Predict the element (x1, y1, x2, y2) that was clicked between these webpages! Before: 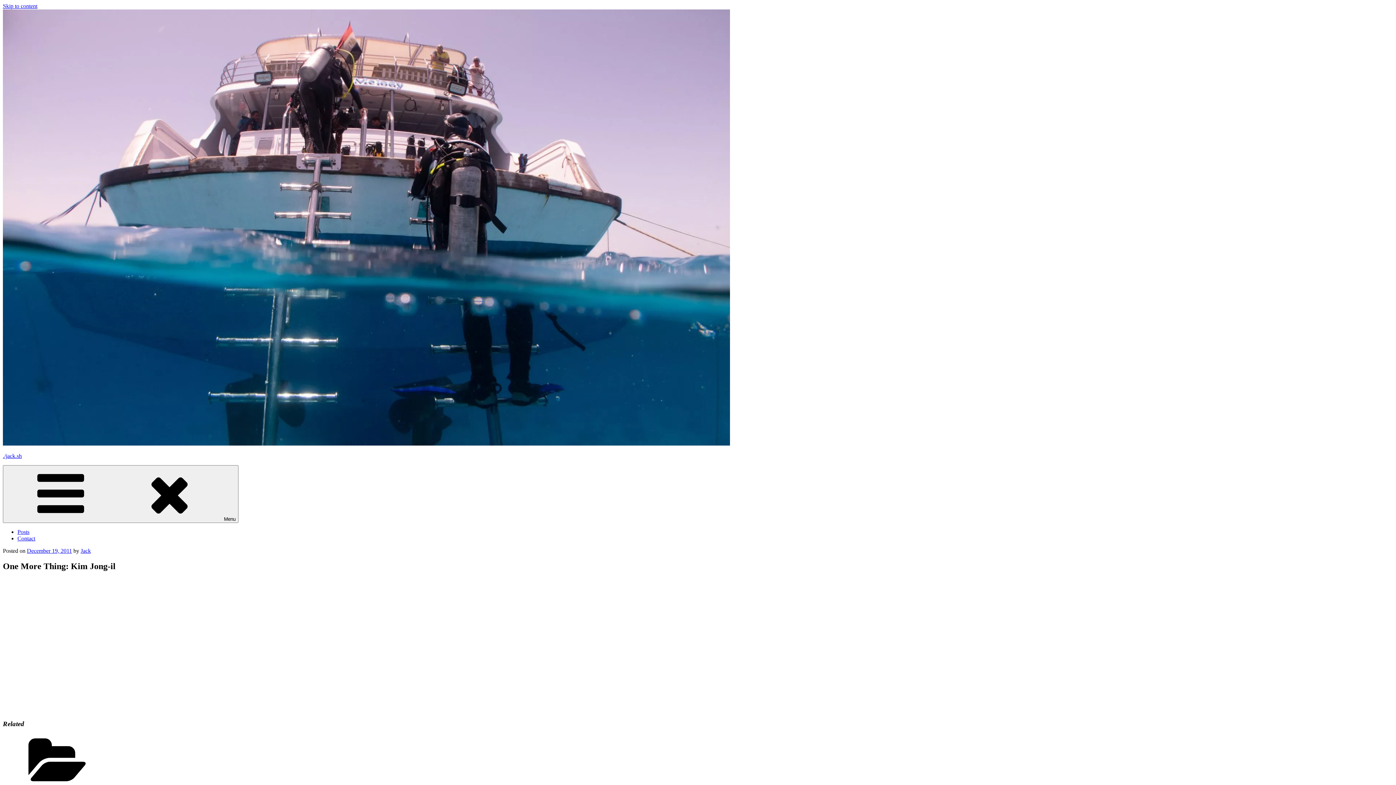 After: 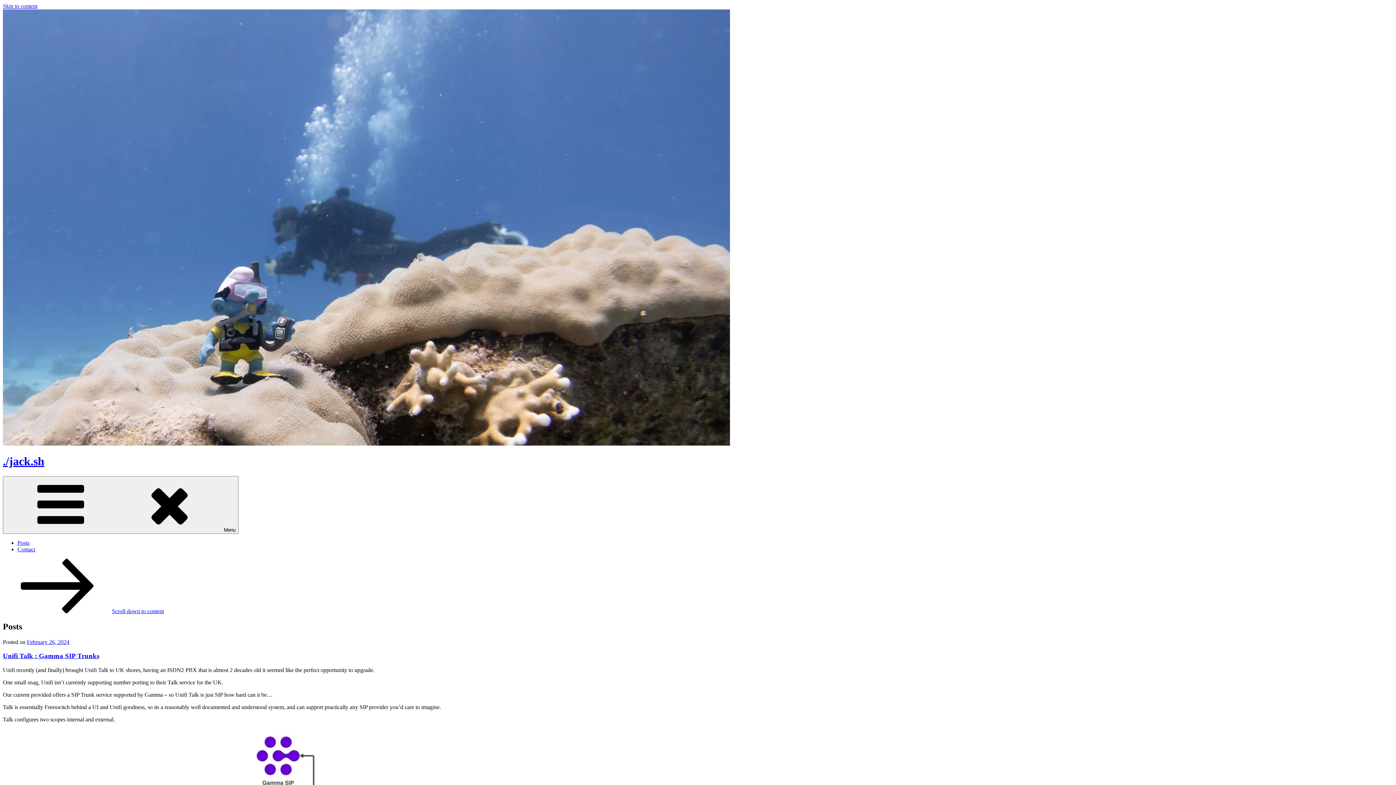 Action: bbox: (2, 453, 21, 459) label: ./jack.sh